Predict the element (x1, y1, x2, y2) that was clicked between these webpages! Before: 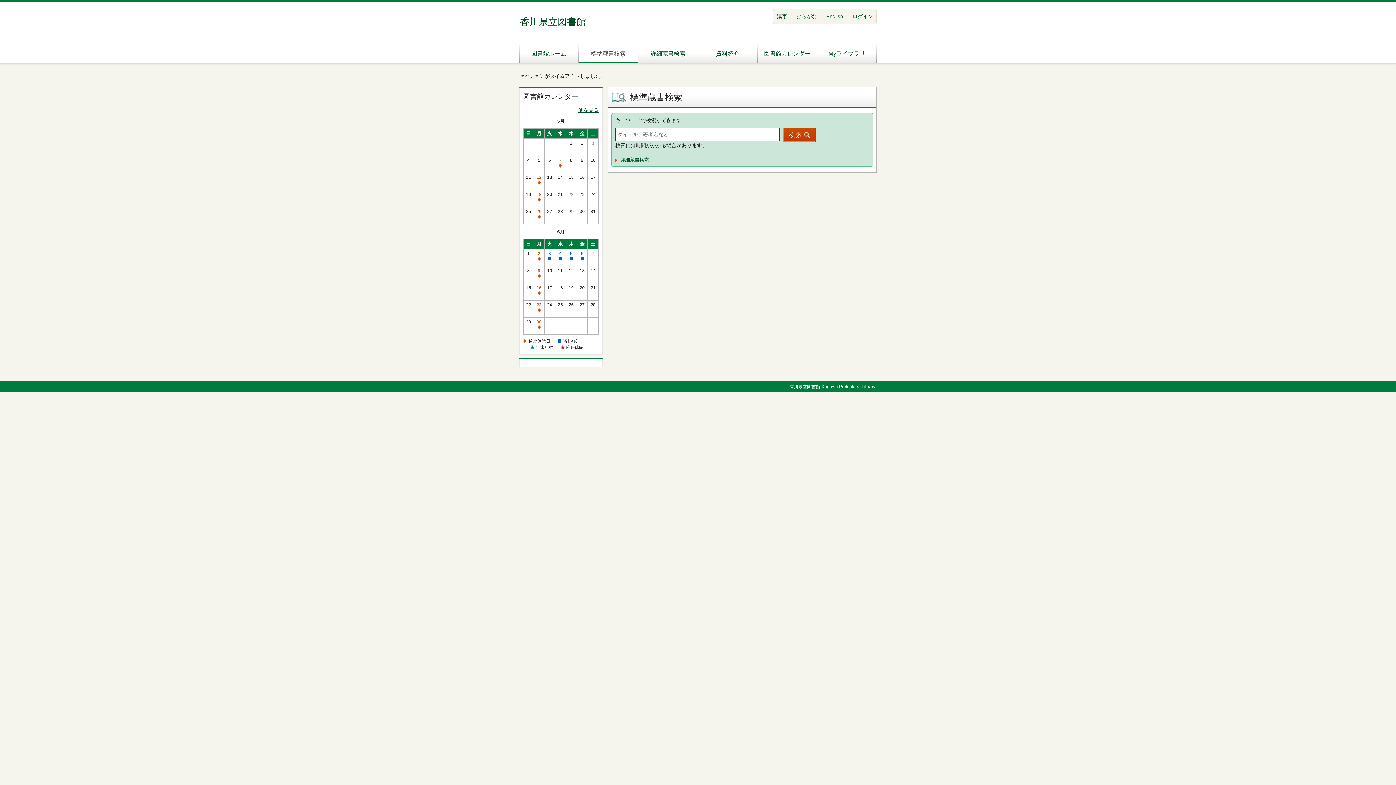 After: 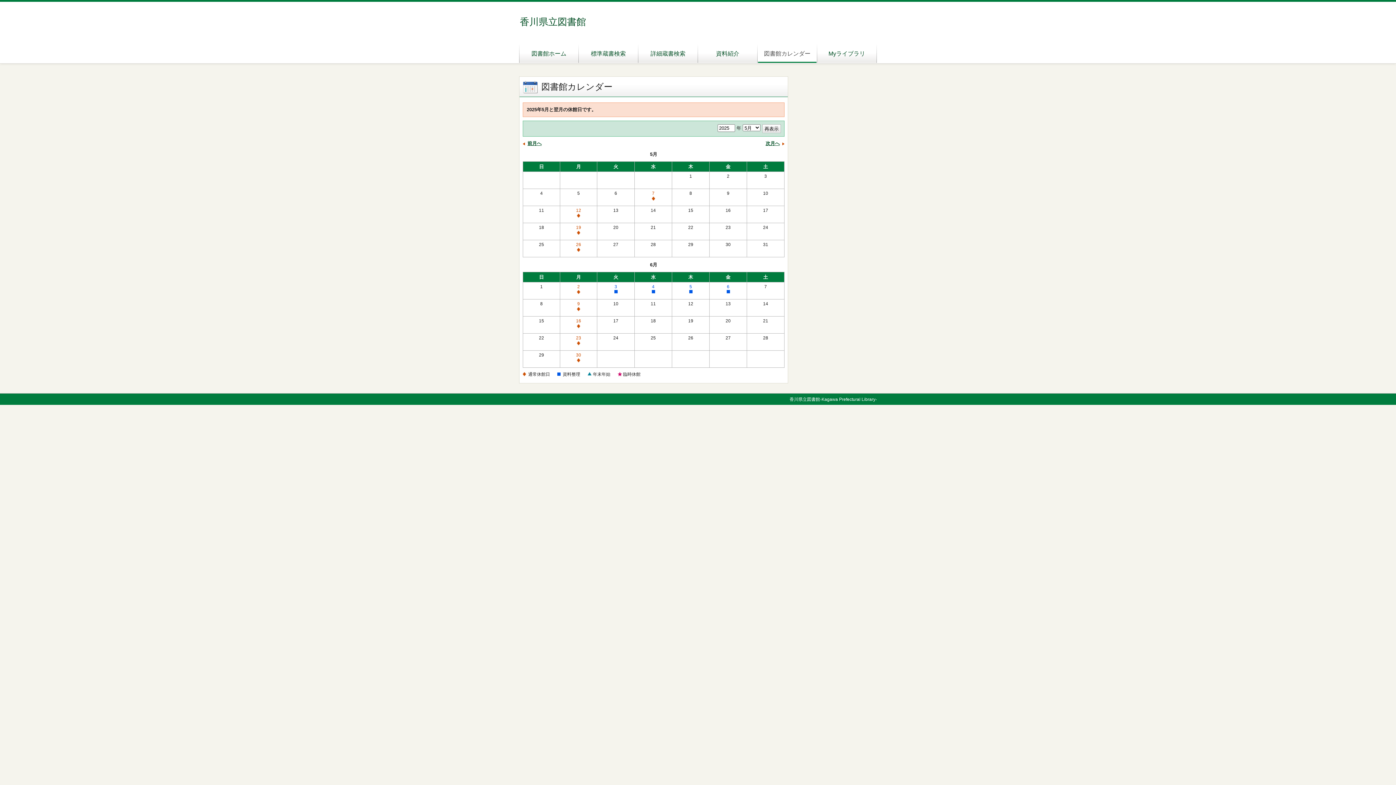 Action: bbox: (757, 42, 817, 62) label: 図書館カレンダー